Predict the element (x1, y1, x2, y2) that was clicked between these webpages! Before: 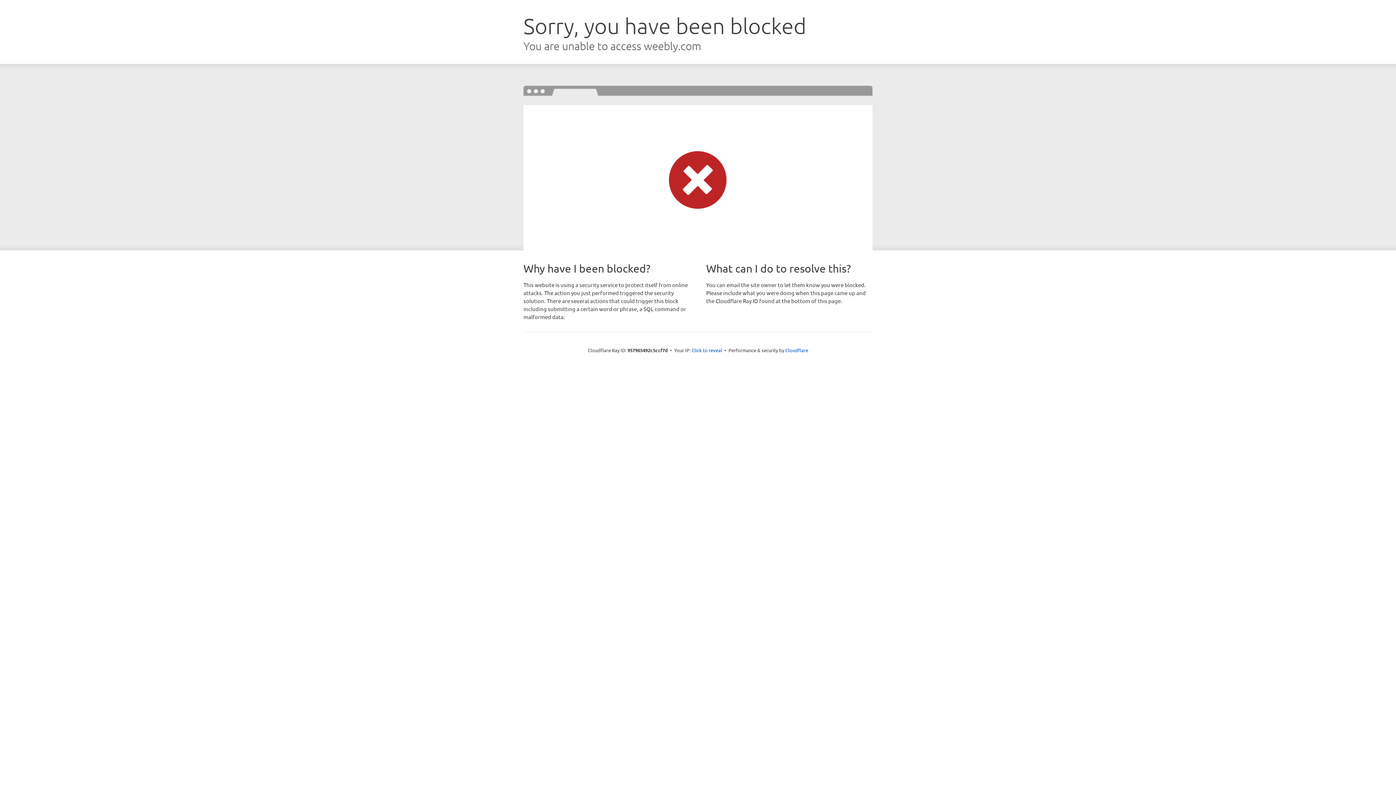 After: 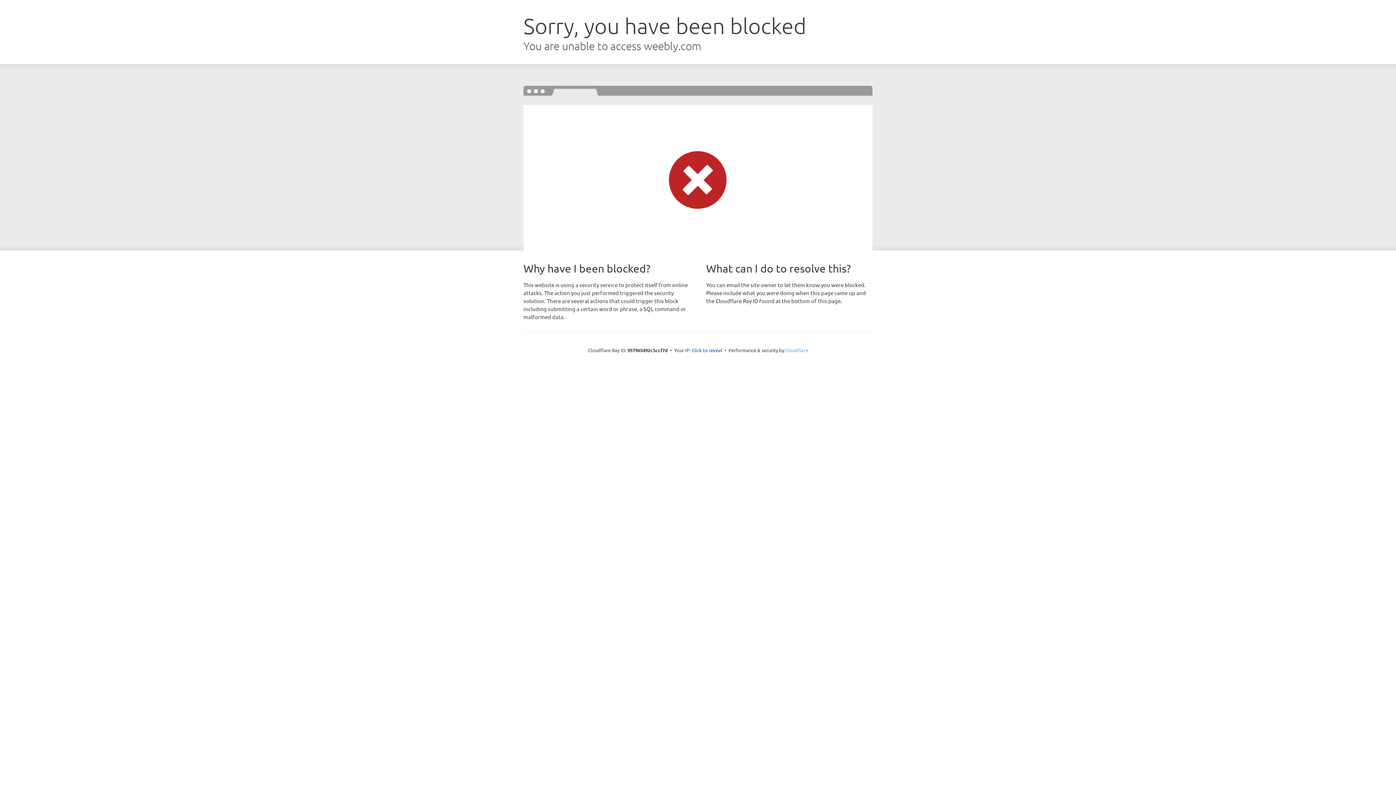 Action: label: Cloudflare bbox: (785, 347, 808, 353)